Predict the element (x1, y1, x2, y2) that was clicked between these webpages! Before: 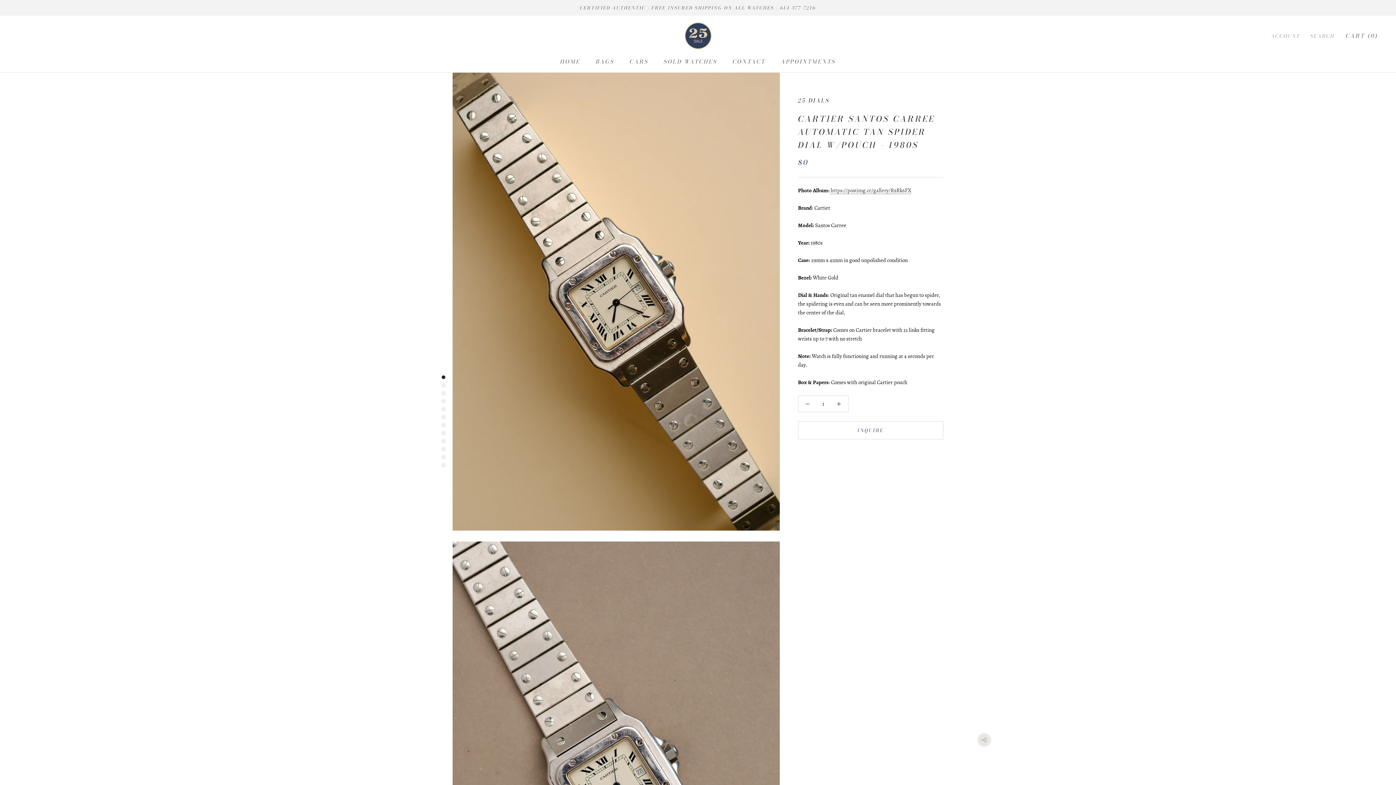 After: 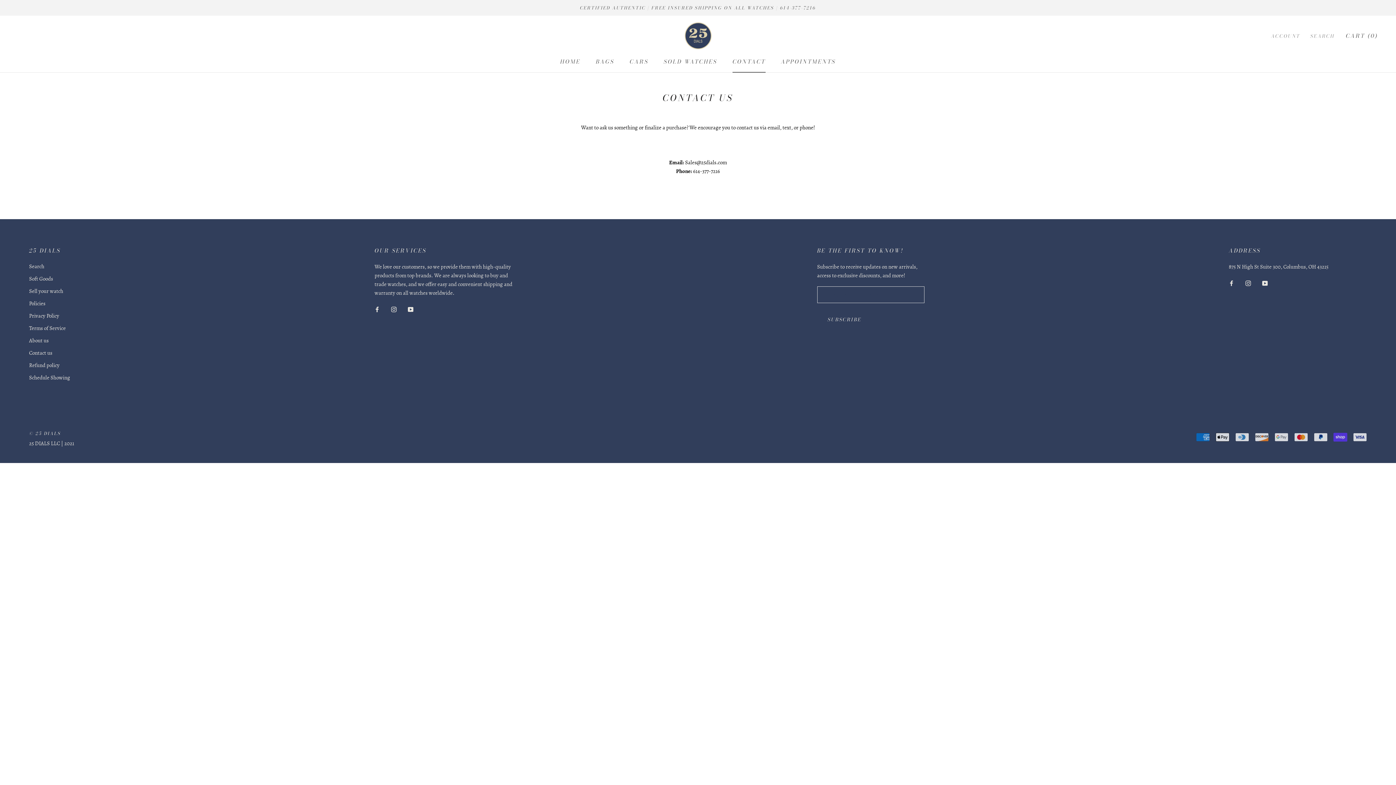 Action: bbox: (732, 57, 765, 65) label: CONTACT
CONTACT